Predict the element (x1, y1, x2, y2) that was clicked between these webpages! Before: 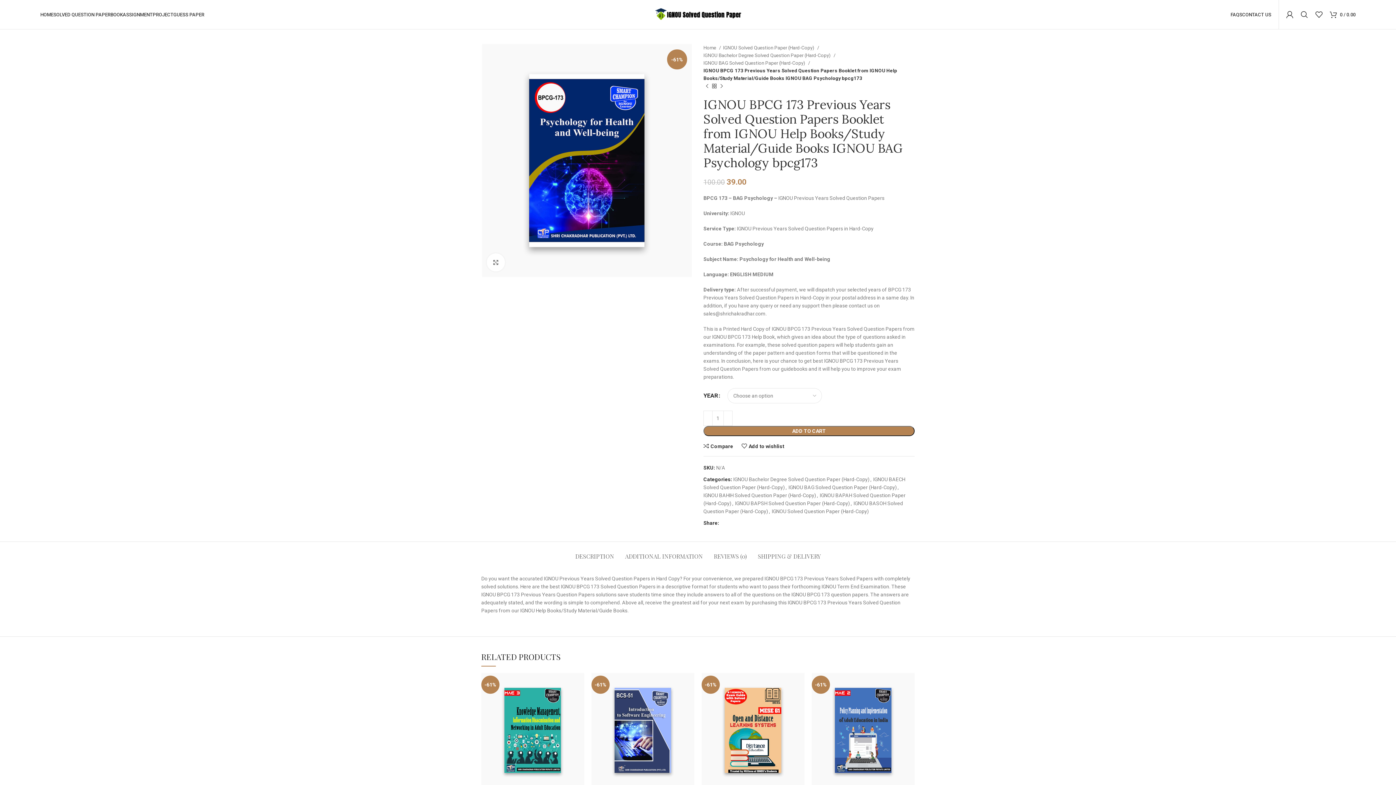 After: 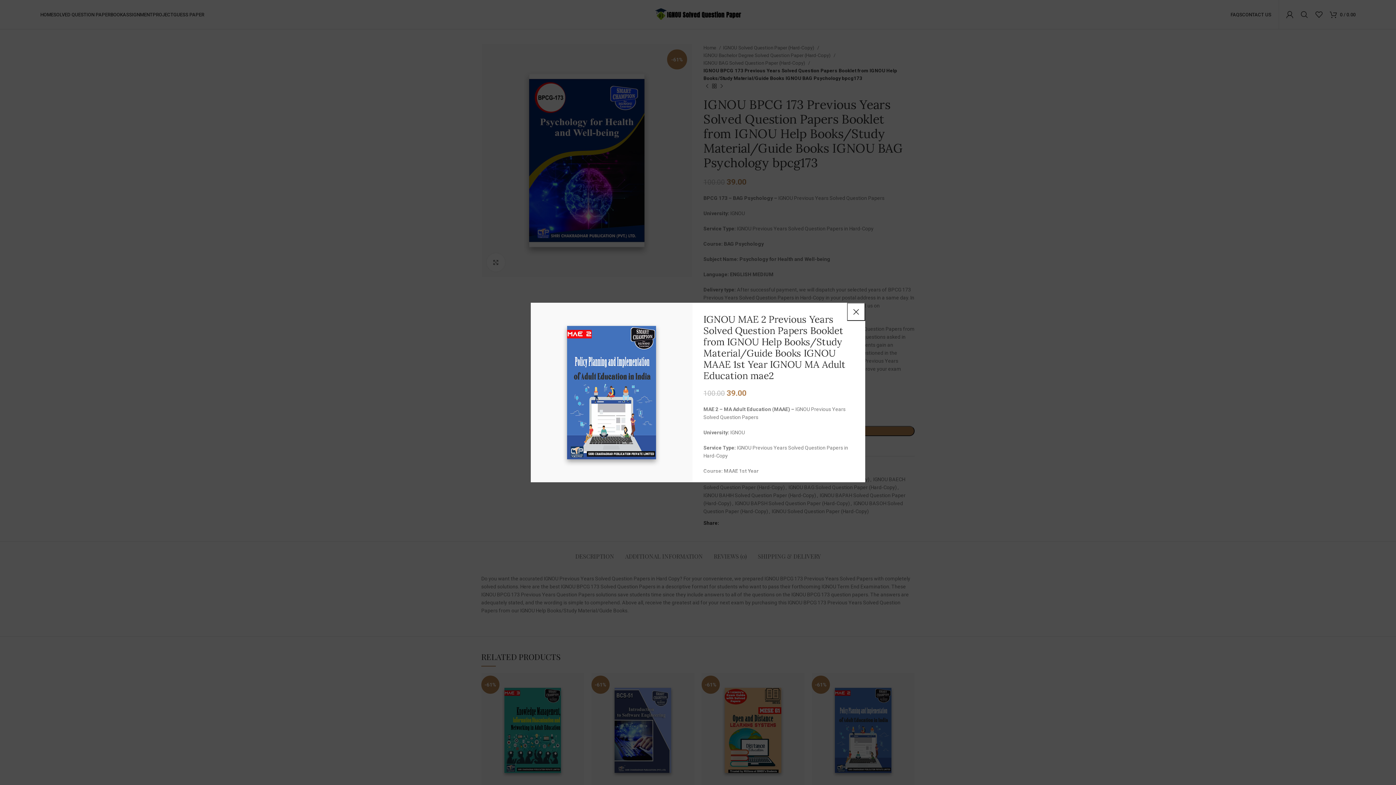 Action: label: Quick view bbox: (900, 693, 918, 709)